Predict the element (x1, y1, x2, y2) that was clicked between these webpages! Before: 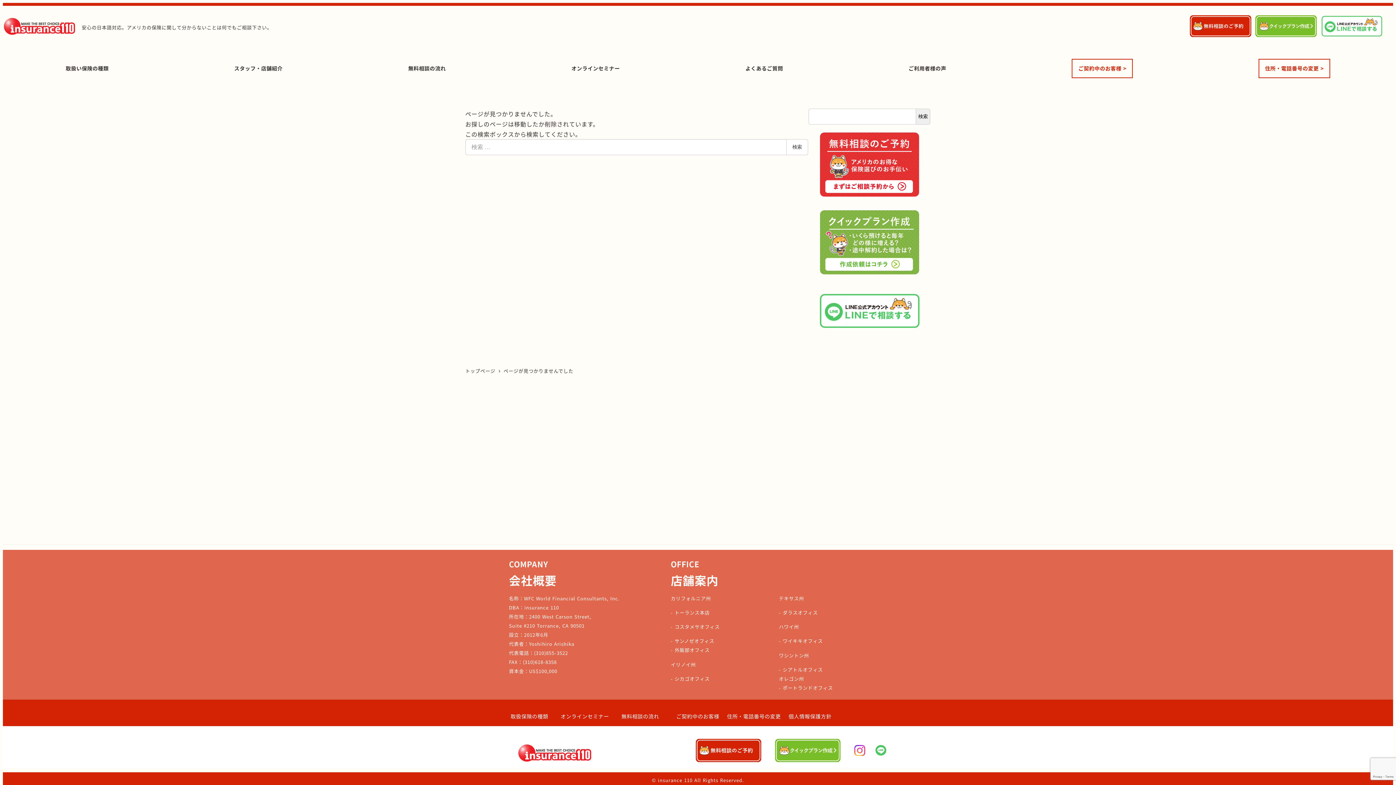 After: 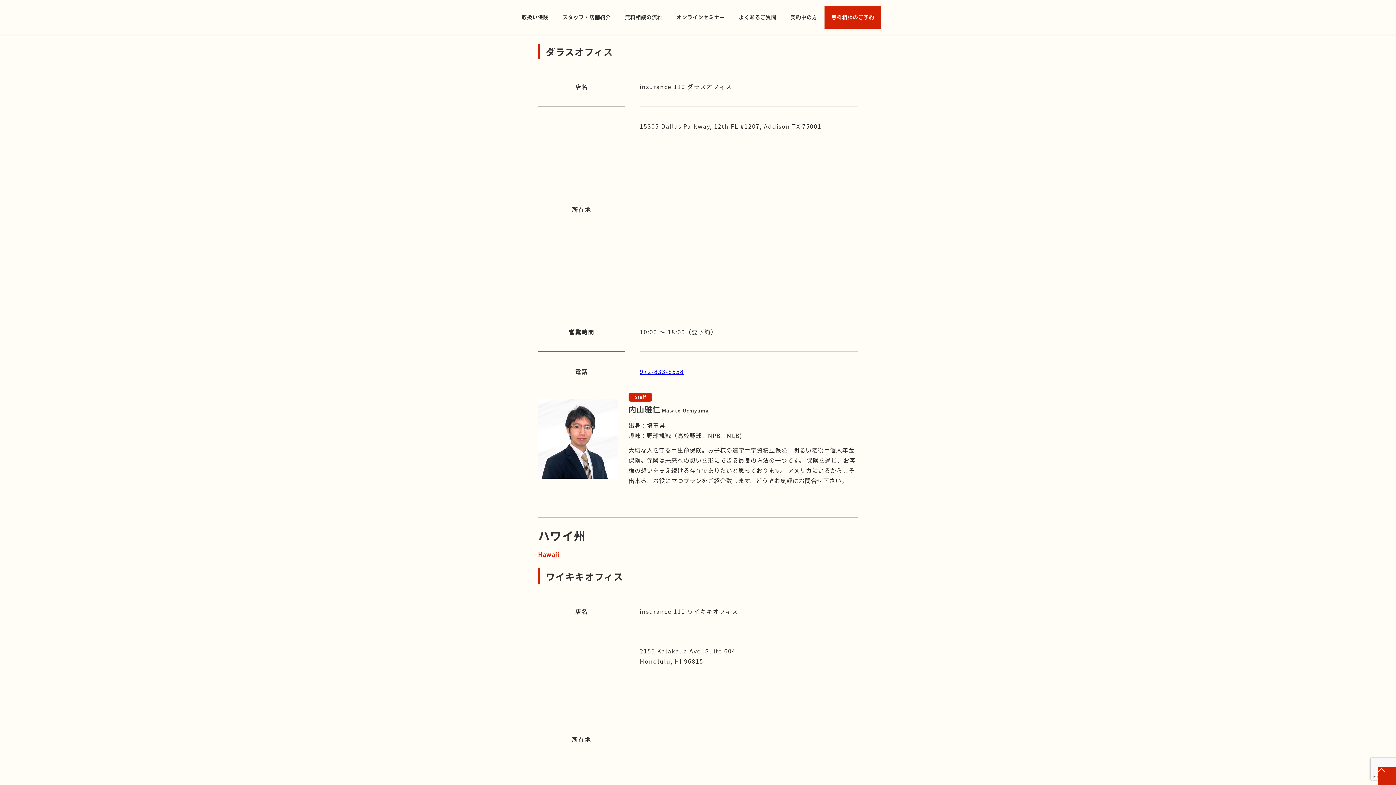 Action: label: - ダラスオフィス bbox: (779, 609, 818, 616)